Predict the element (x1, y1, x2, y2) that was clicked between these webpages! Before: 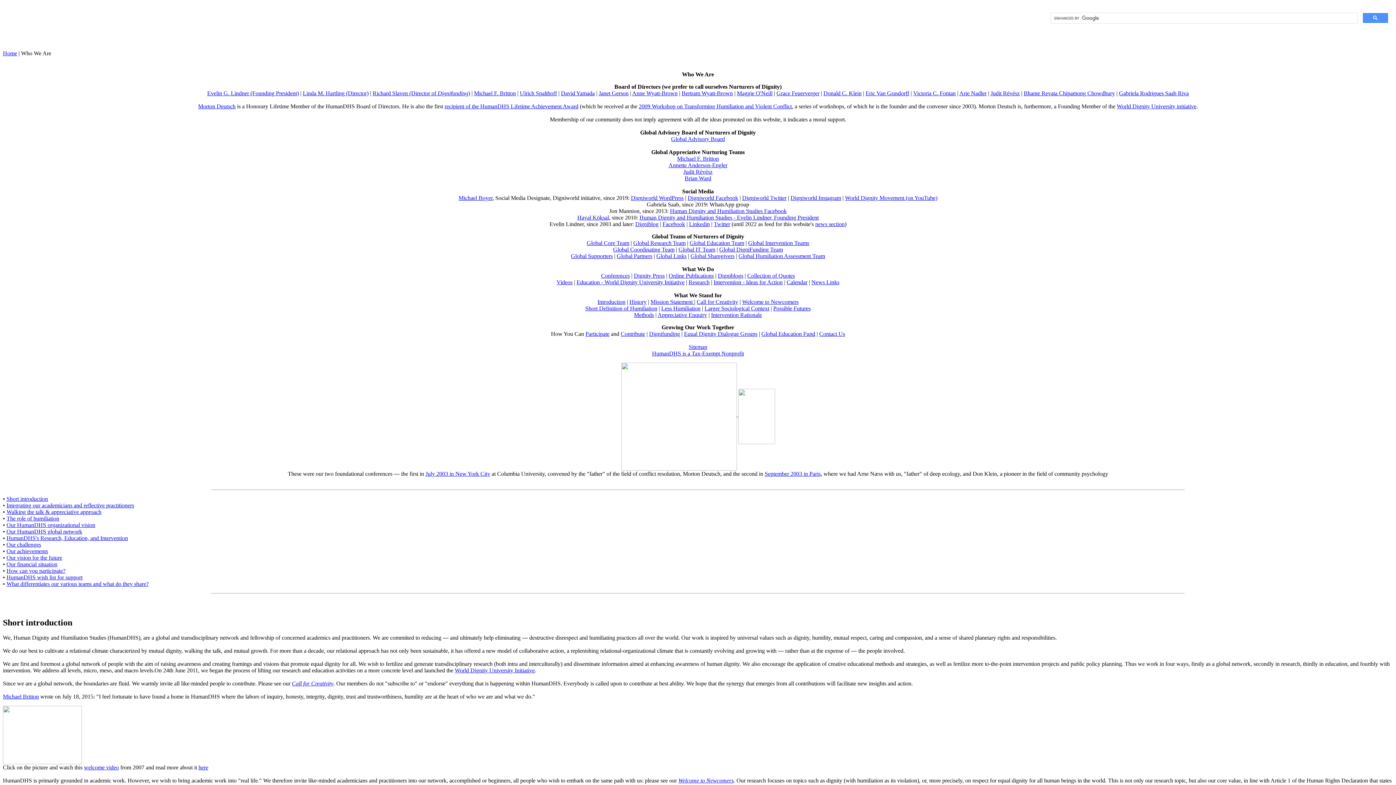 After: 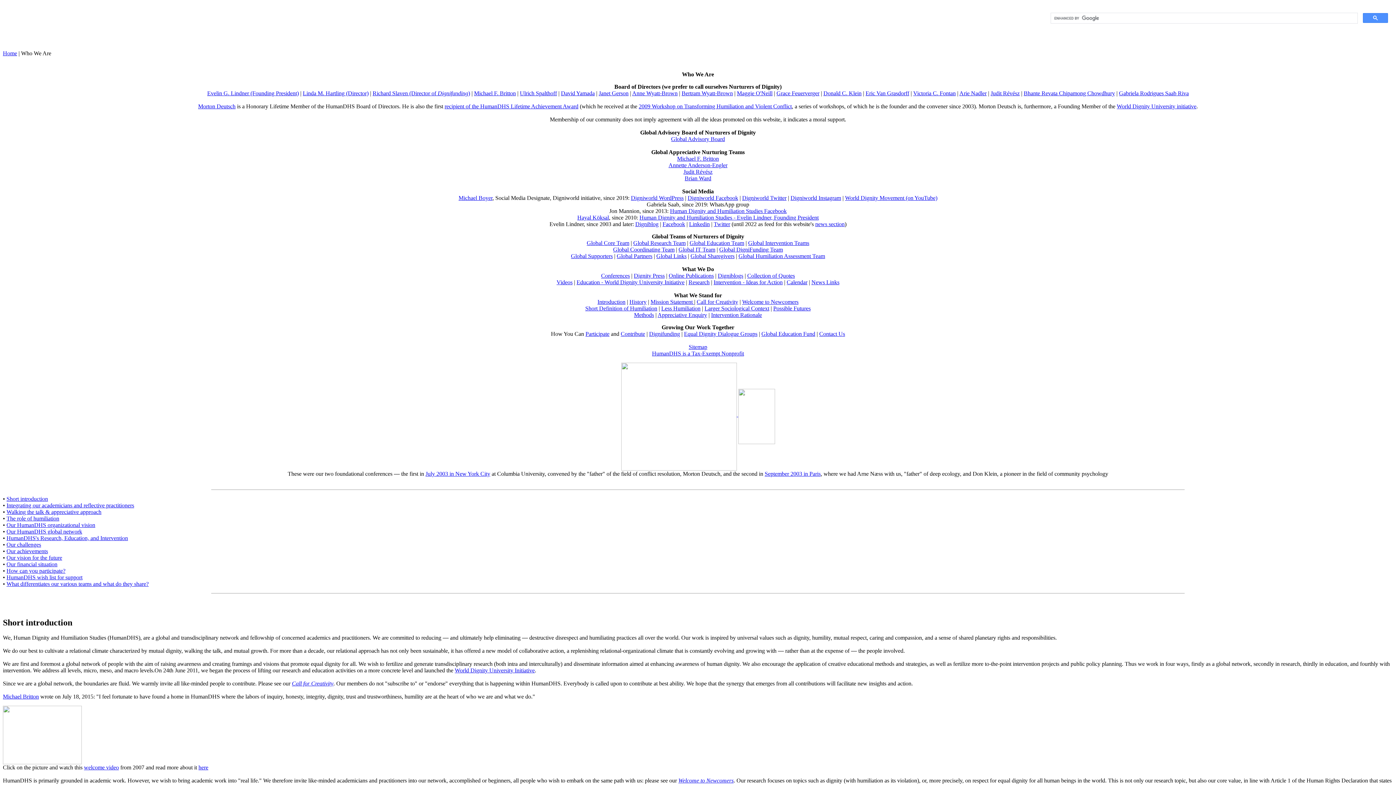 Action: label: Intervention - Ideas for Action bbox: (713, 279, 782, 285)